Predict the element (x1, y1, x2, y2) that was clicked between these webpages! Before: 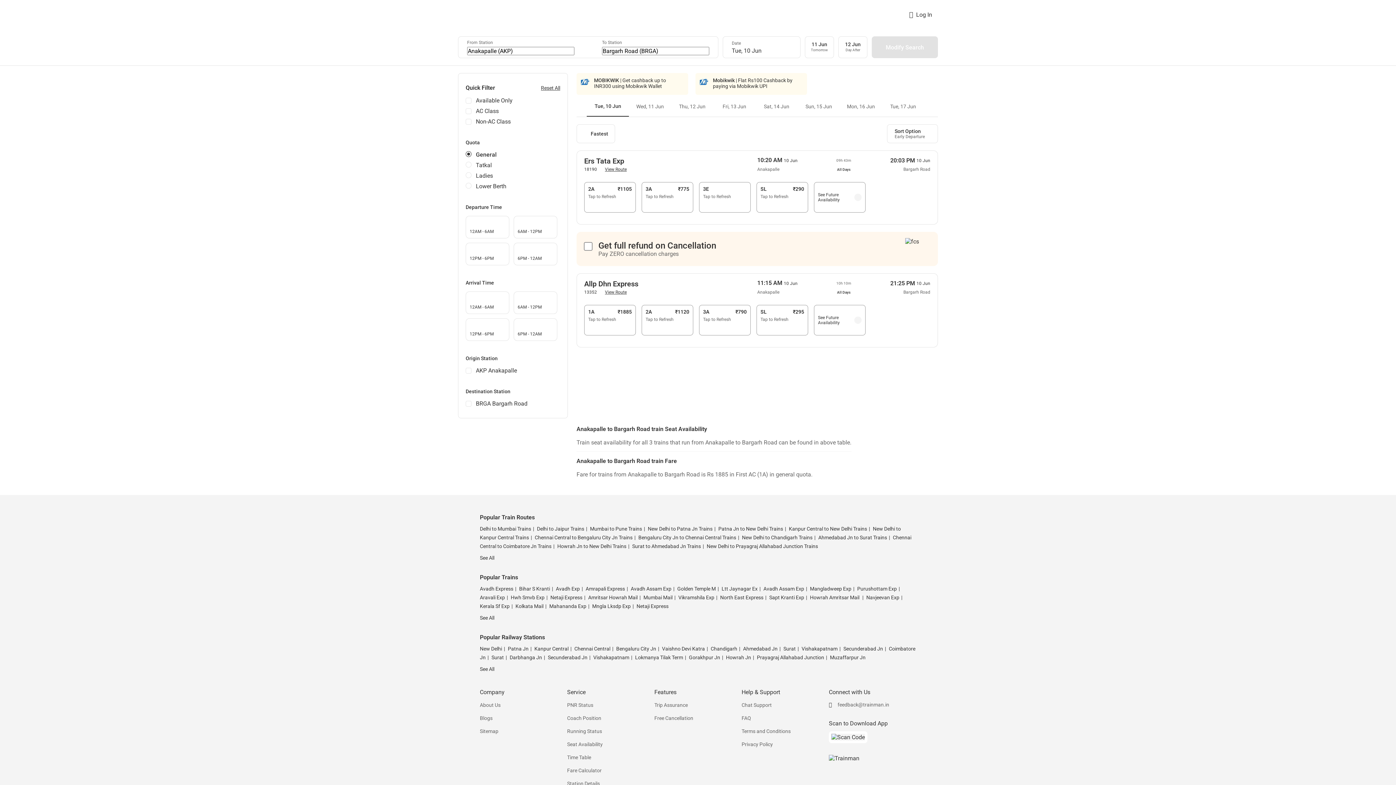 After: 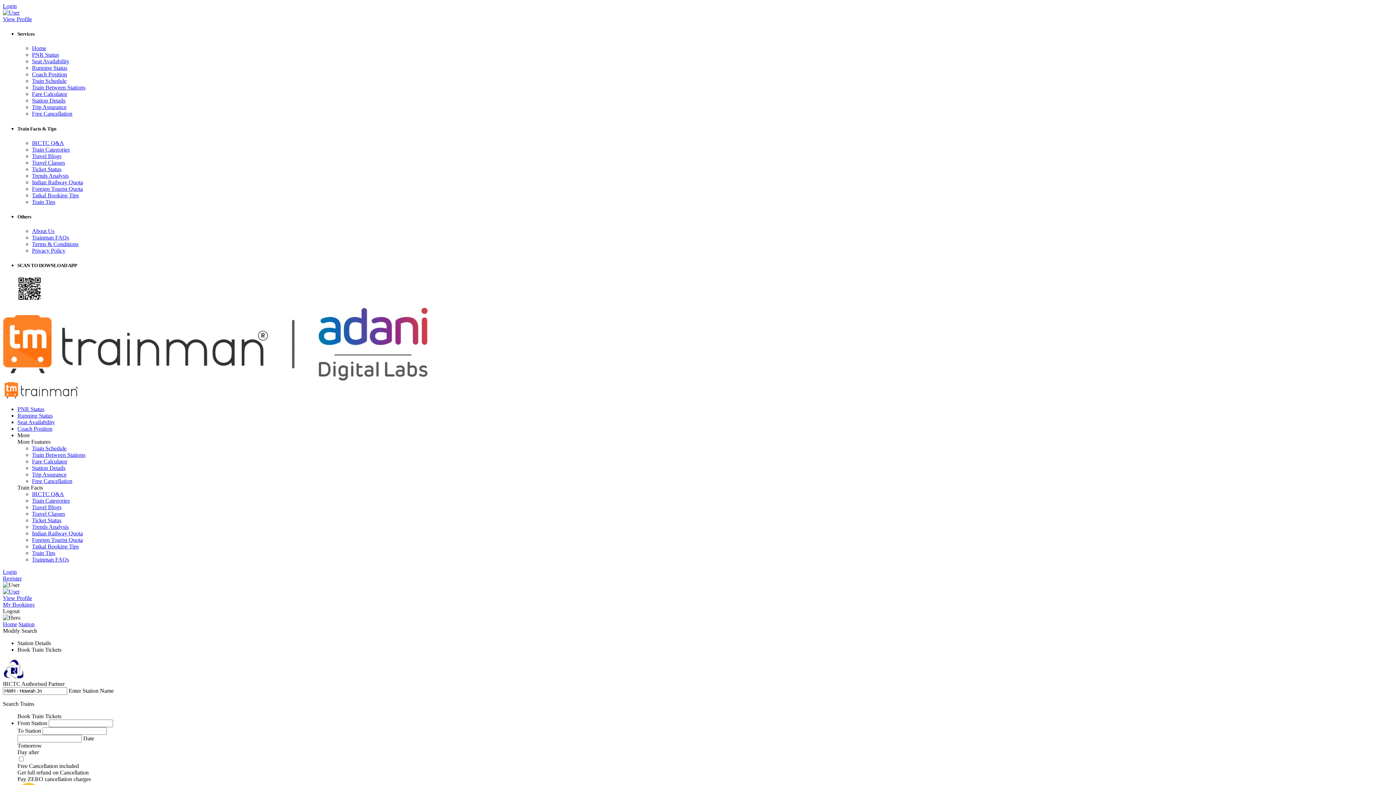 Action: label: Howrah Jn bbox: (725, 654, 751, 660)